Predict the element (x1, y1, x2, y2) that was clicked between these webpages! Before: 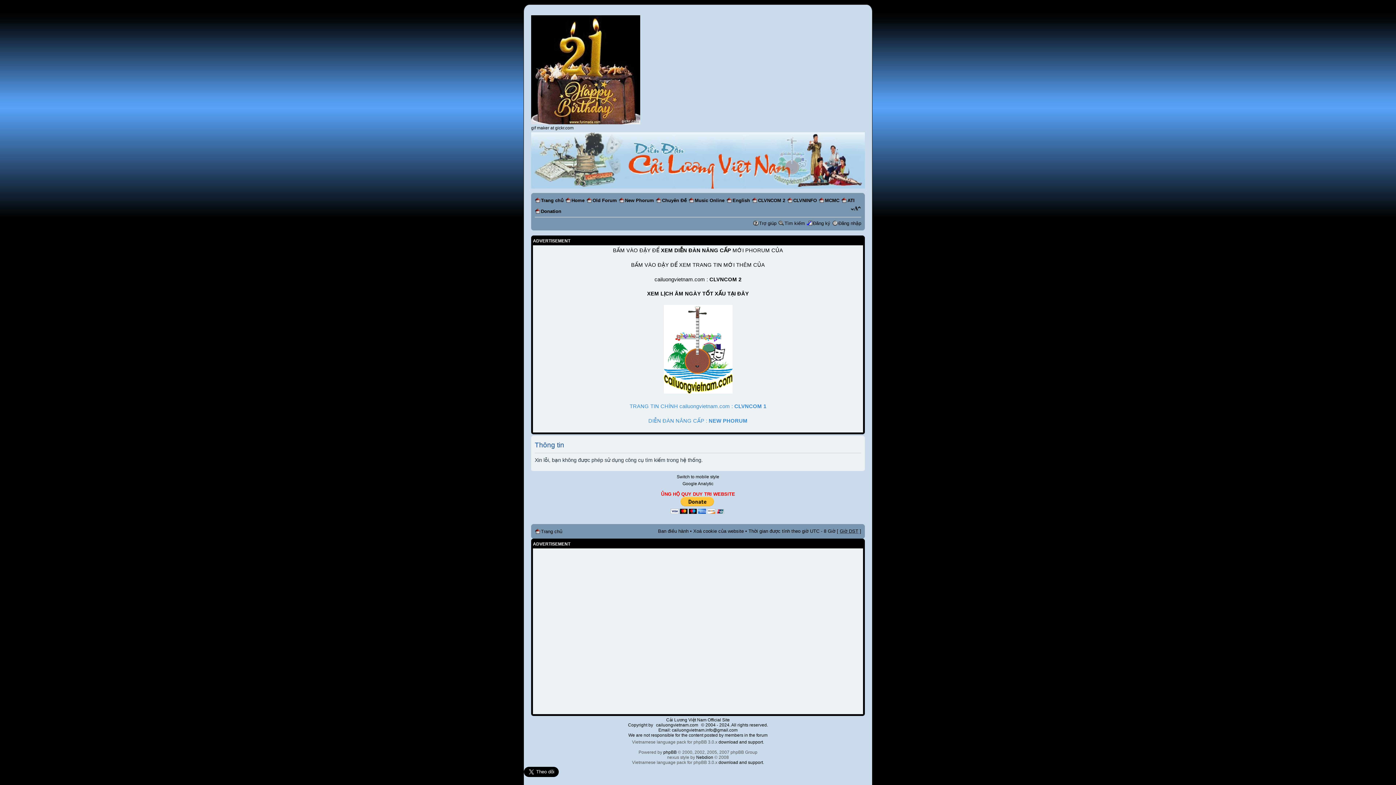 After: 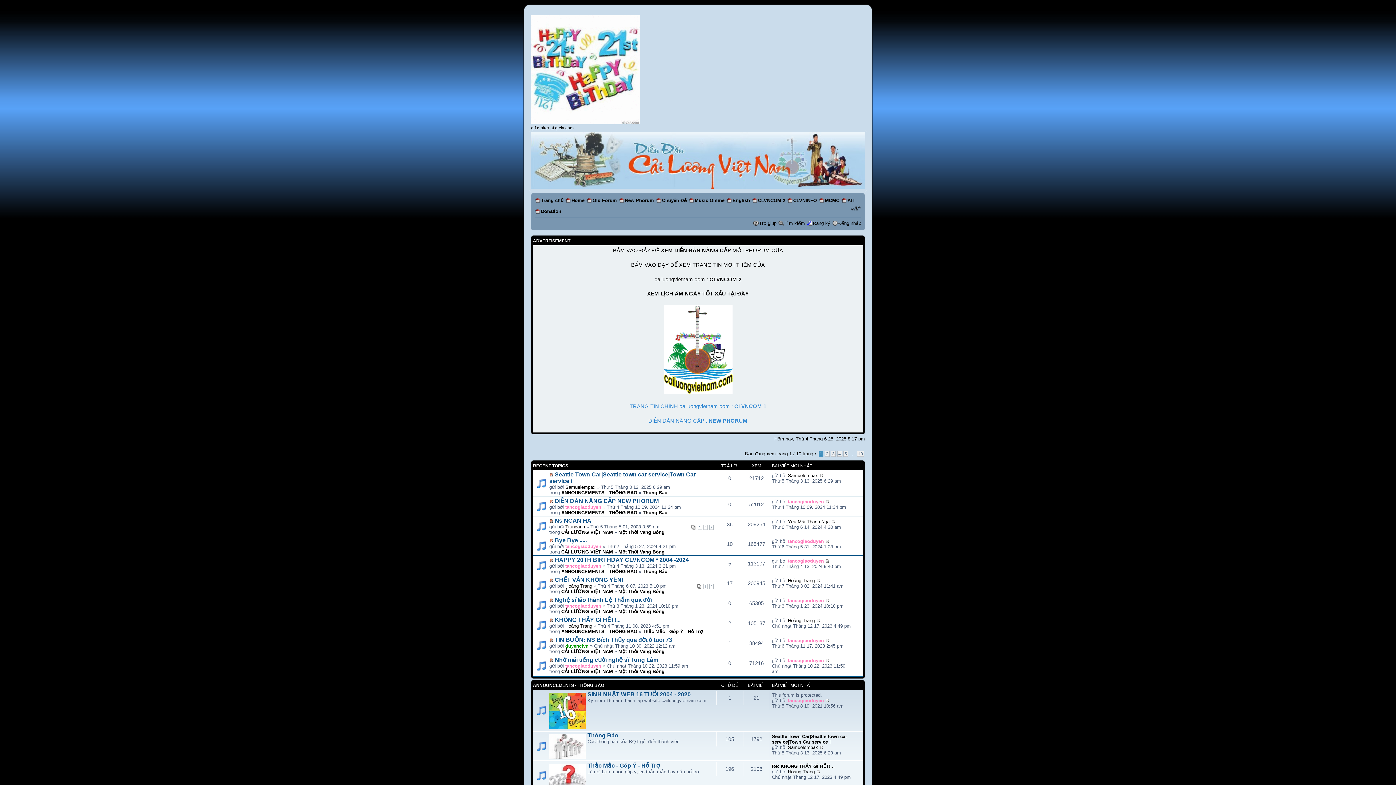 Action: bbox: (541, 528, 562, 534) label: Trang chủ